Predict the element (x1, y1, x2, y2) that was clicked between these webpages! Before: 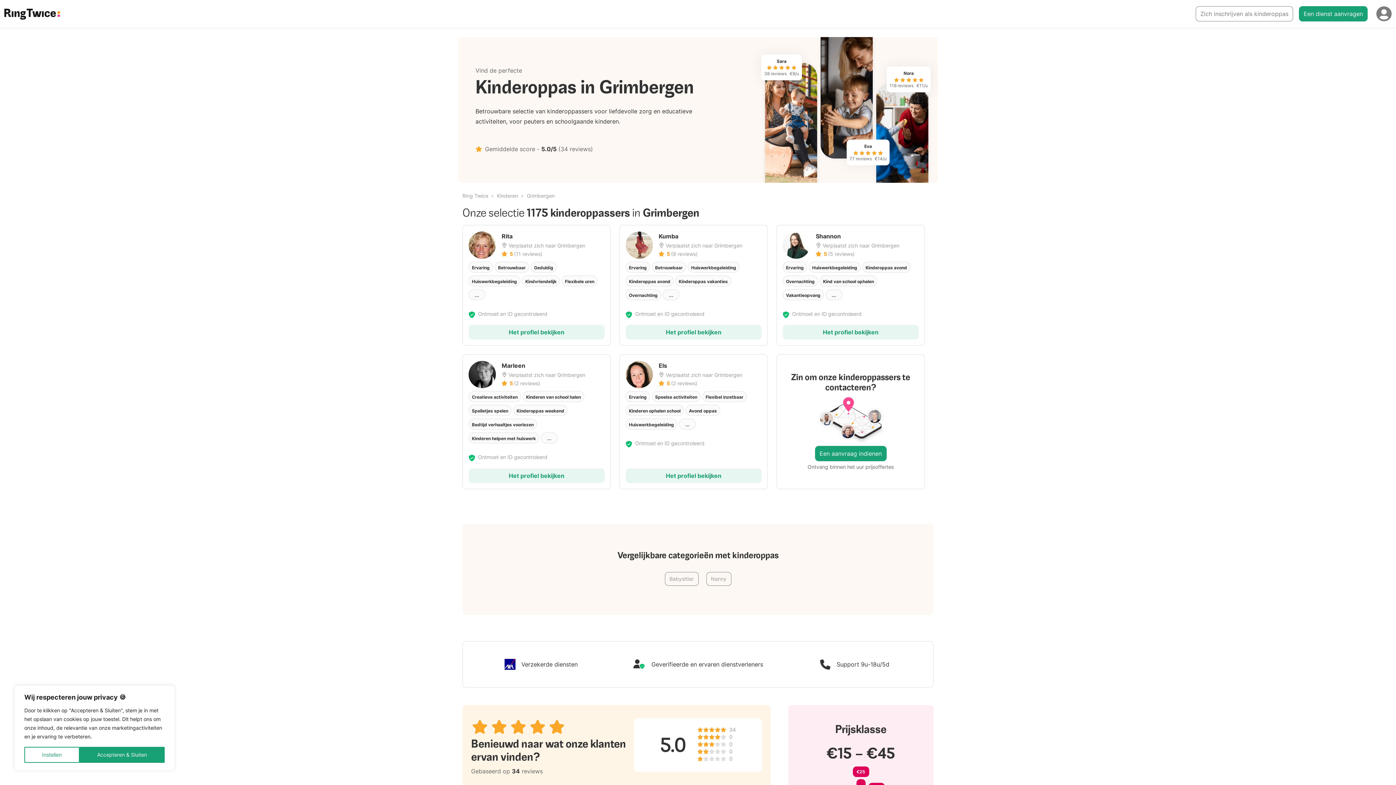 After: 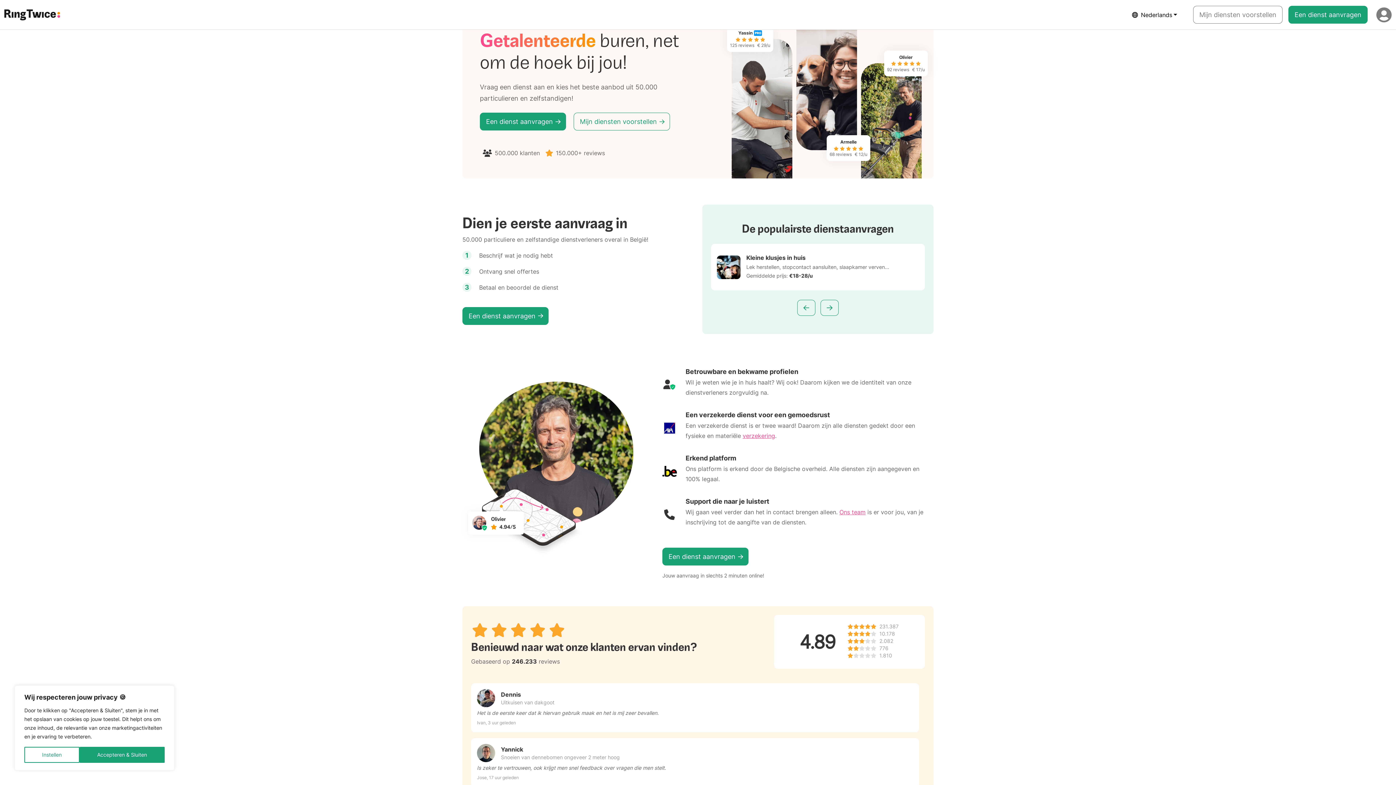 Action: bbox: (4, 5, 60, 22) label: Ring Twice